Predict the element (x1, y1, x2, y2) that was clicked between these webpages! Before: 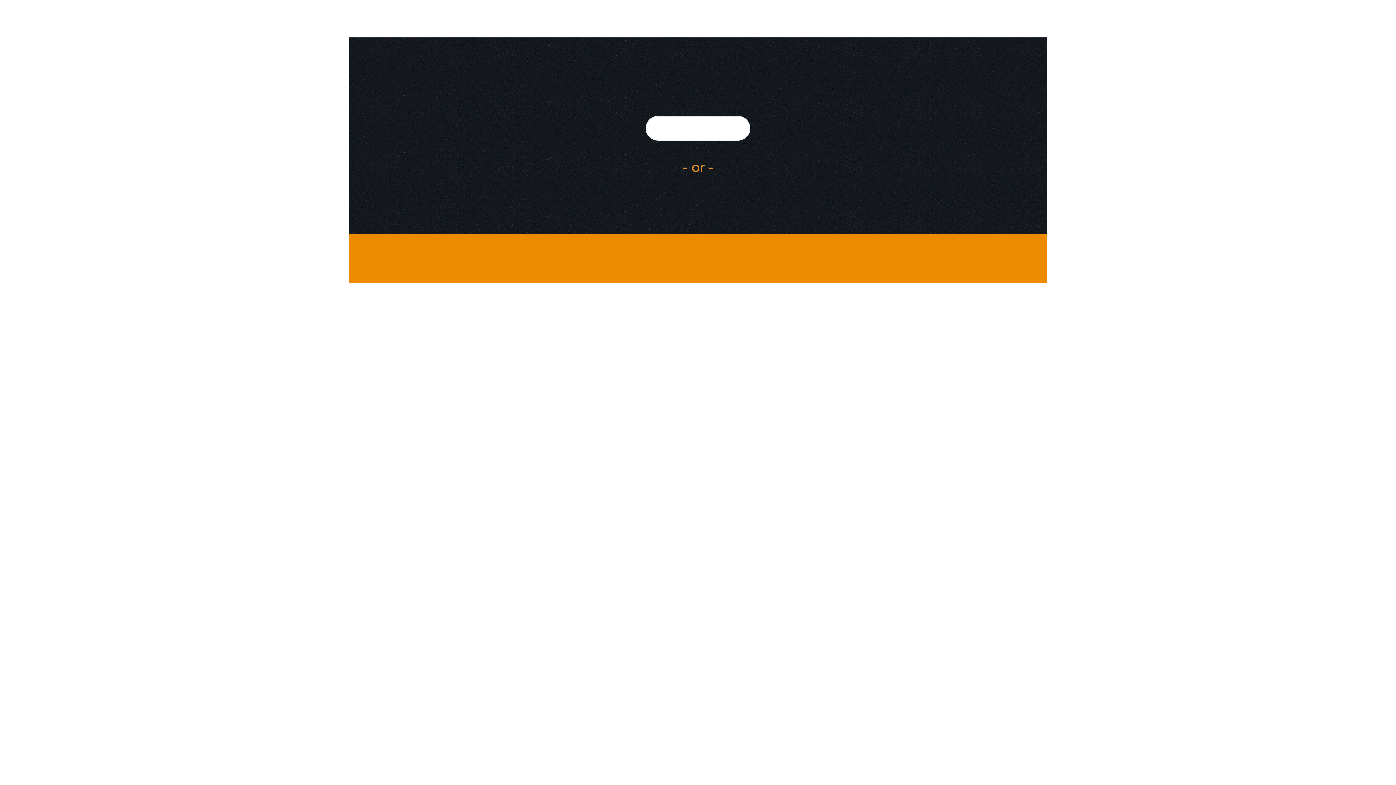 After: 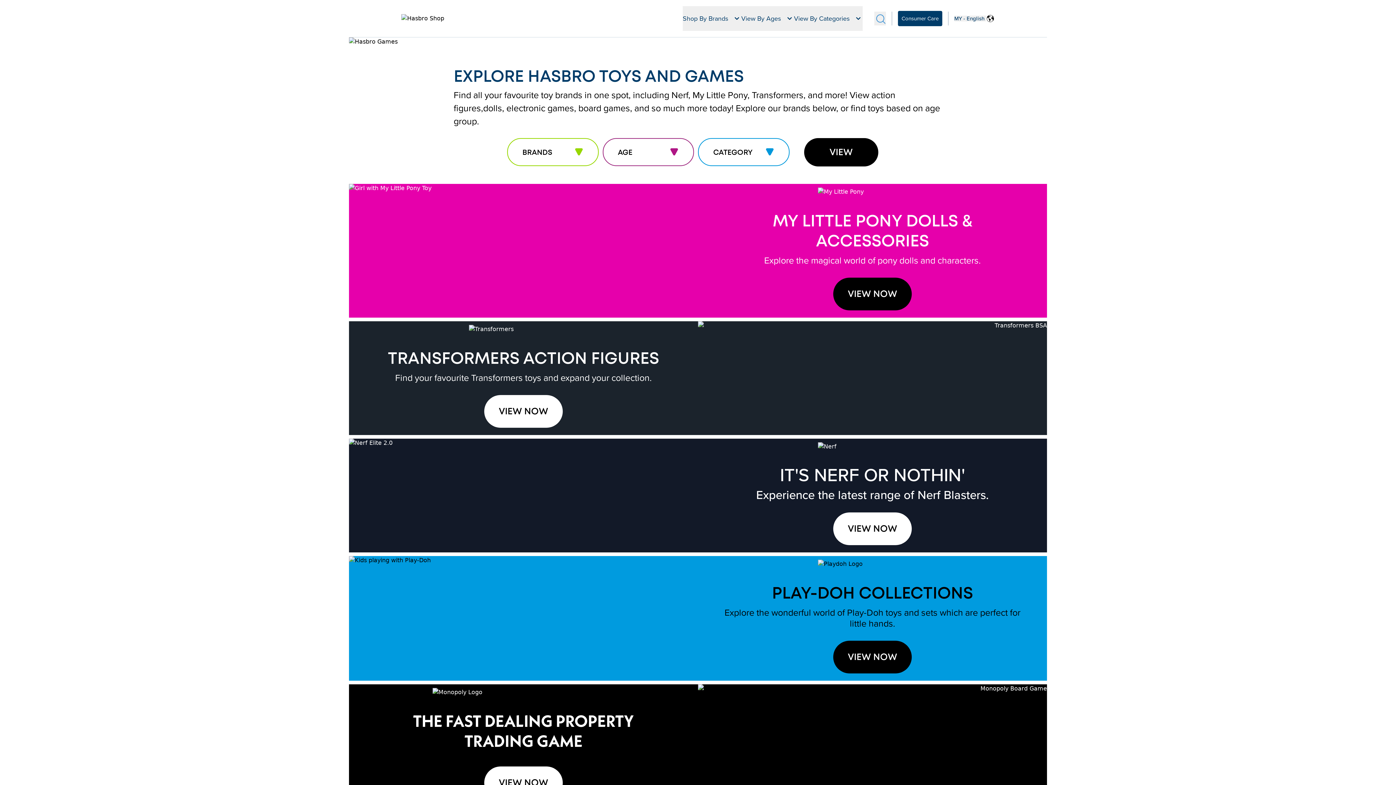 Action: bbox: (645, 116, 750, 140)